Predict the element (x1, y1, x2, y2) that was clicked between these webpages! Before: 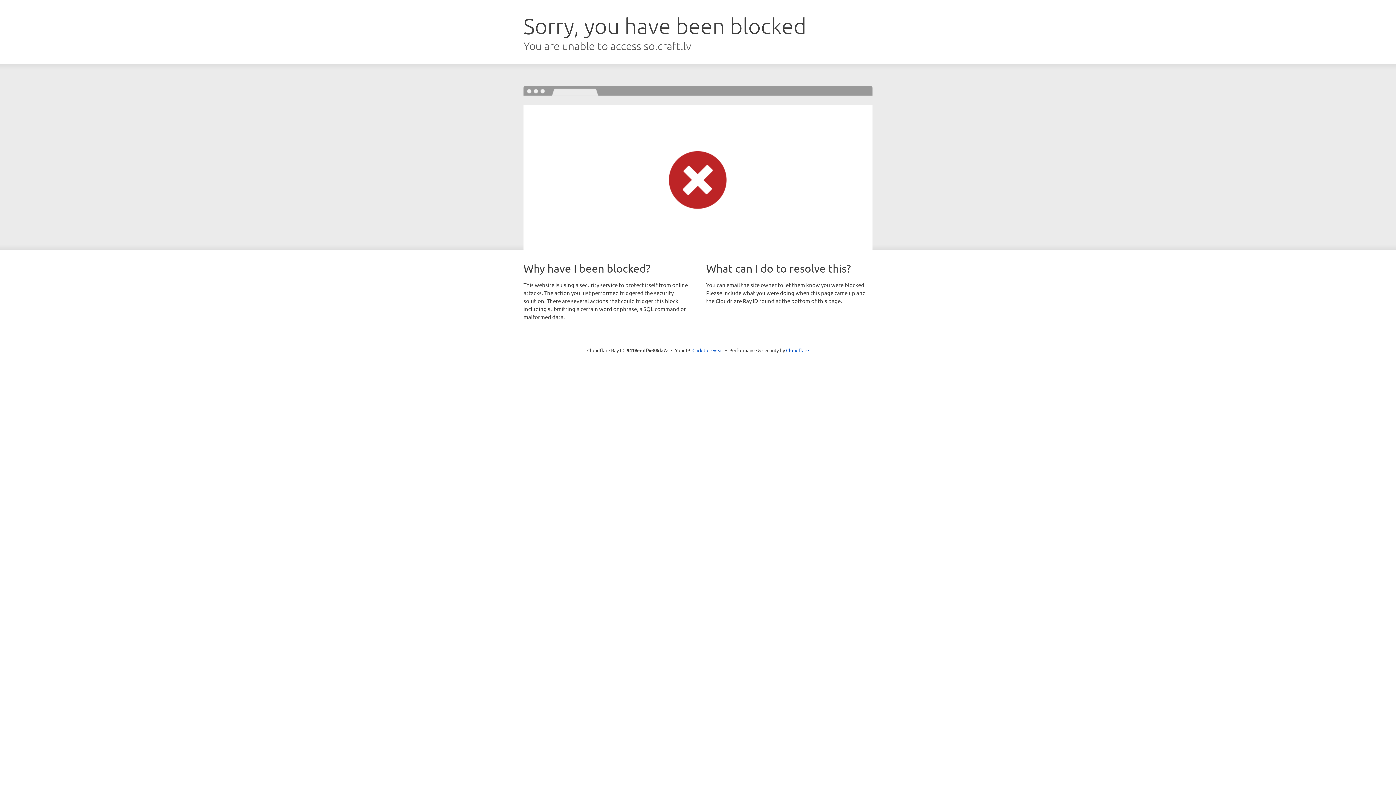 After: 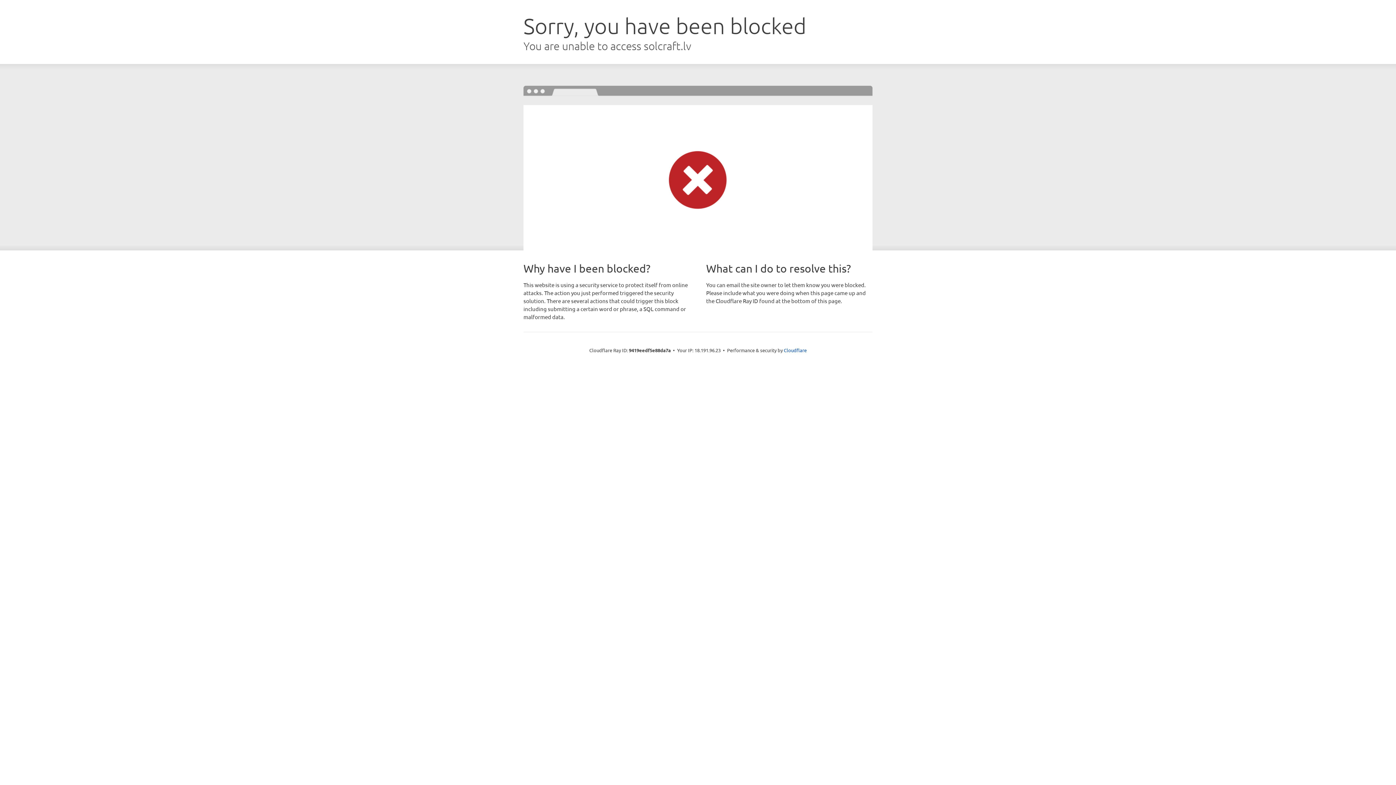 Action: label: Click to reveal bbox: (692, 346, 723, 353)